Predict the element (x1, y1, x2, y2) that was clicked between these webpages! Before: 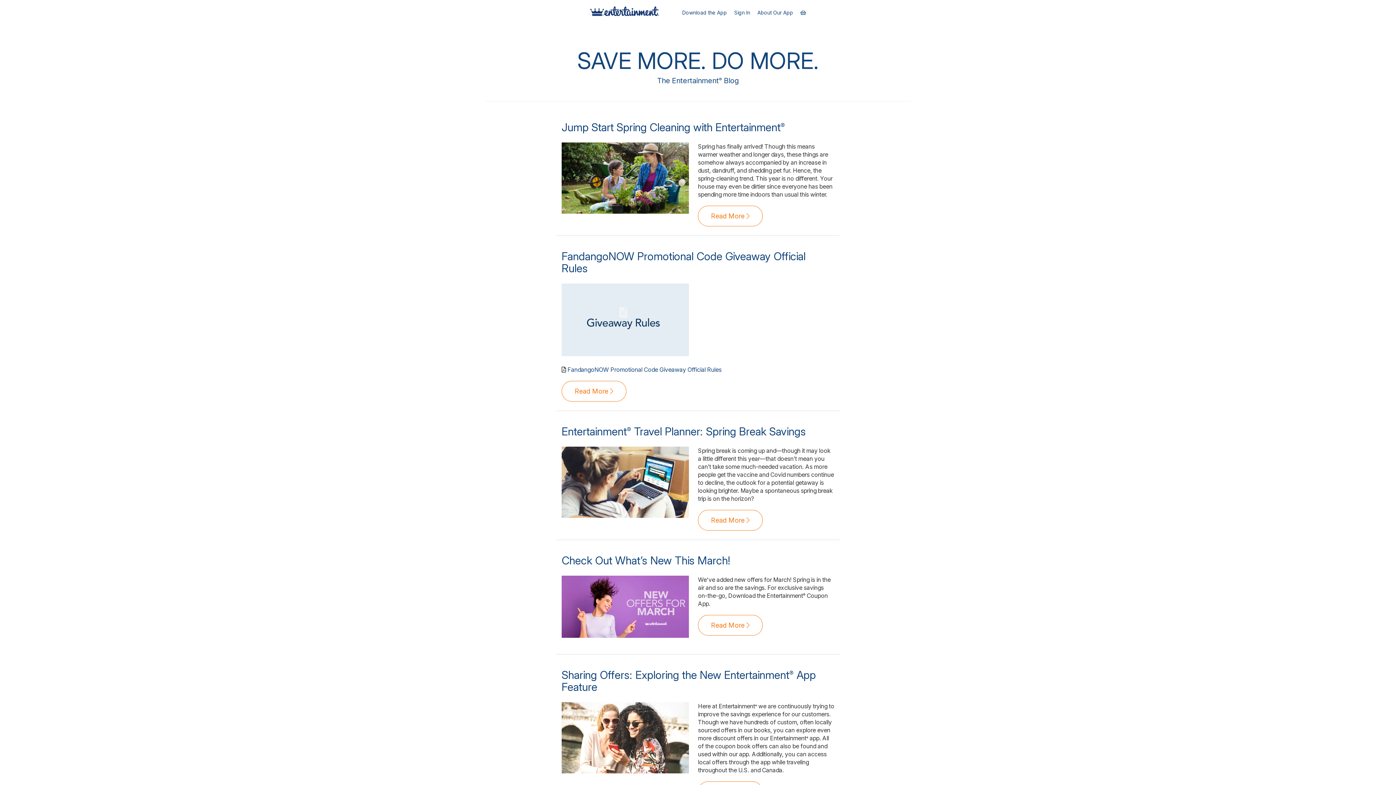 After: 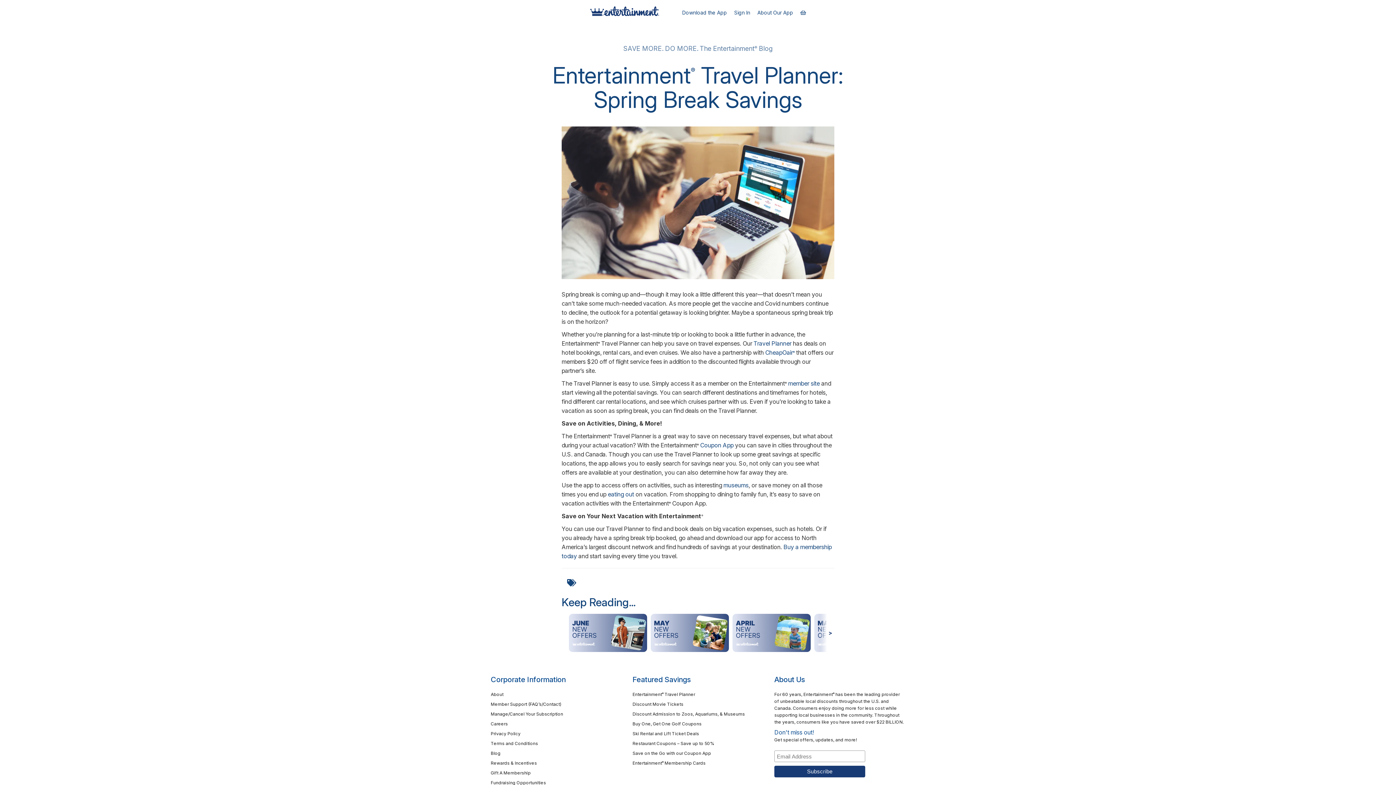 Action: bbox: (698, 510, 762, 530) label: Read More 